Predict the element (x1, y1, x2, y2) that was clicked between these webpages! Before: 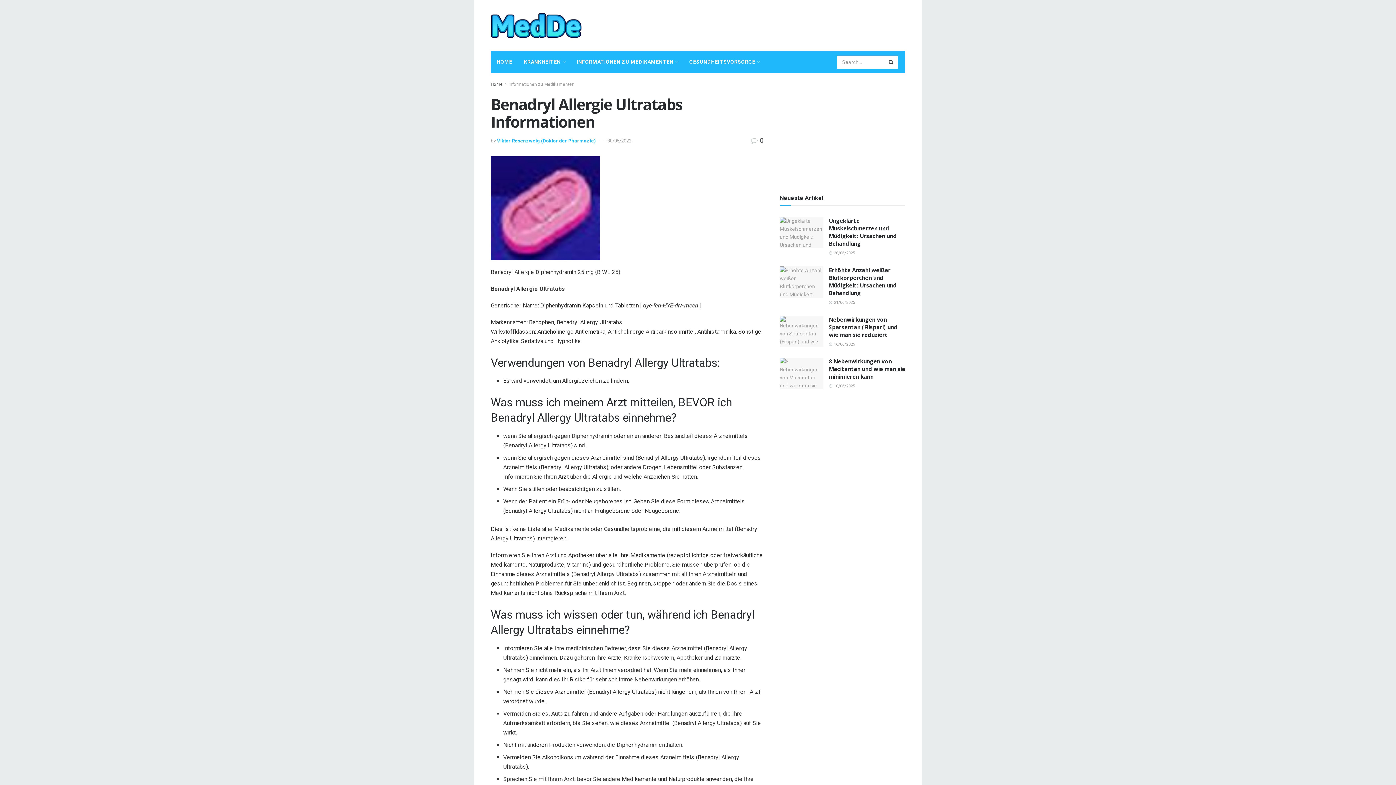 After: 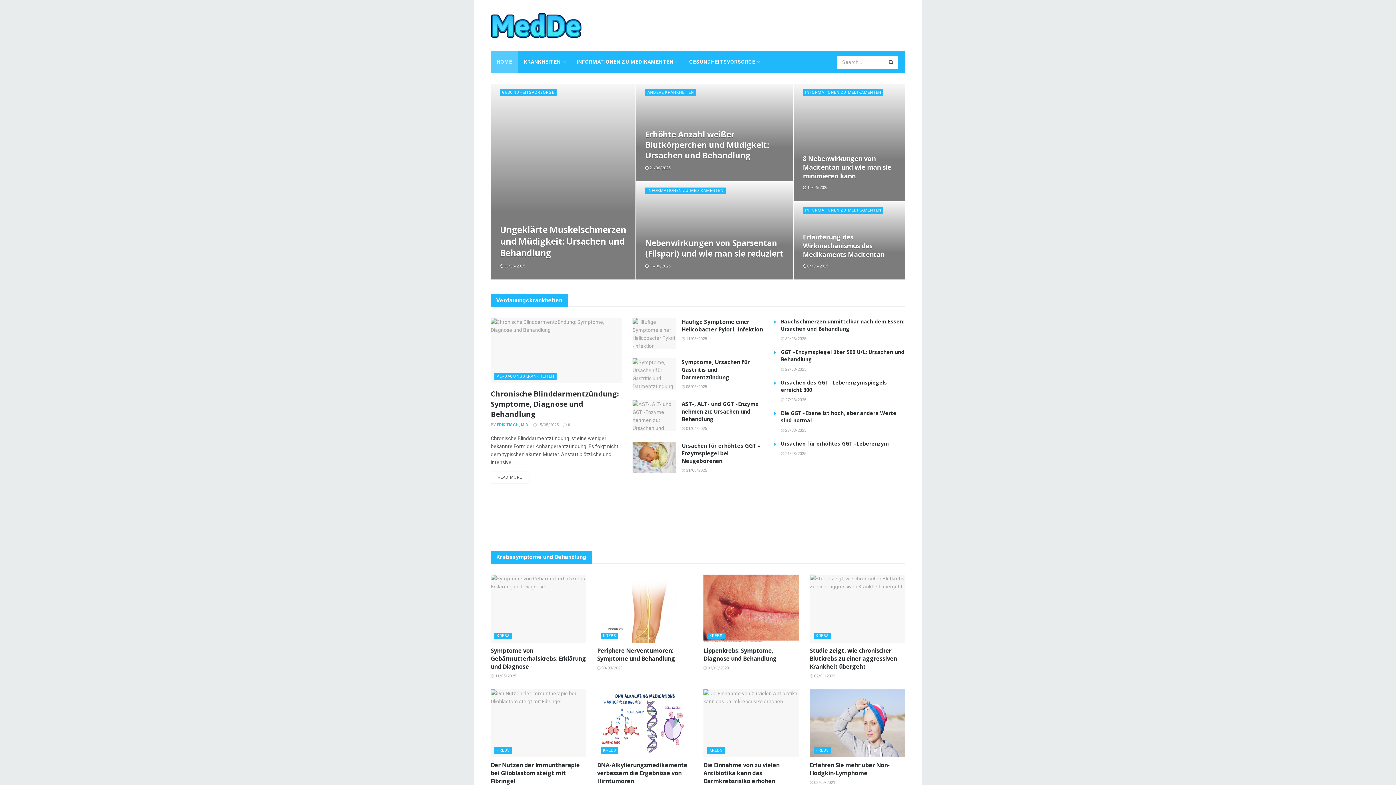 Action: bbox: (490, 81, 502, 86) label: Home